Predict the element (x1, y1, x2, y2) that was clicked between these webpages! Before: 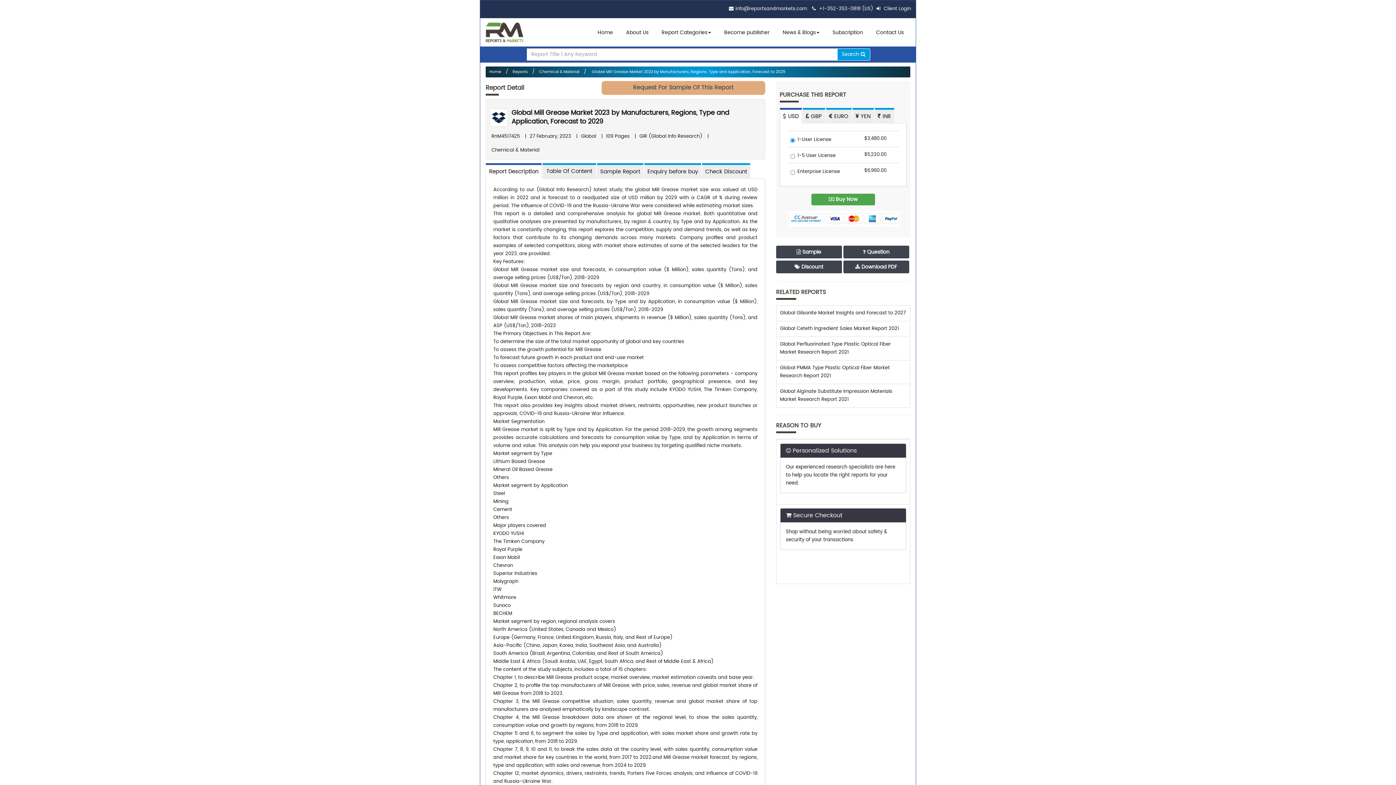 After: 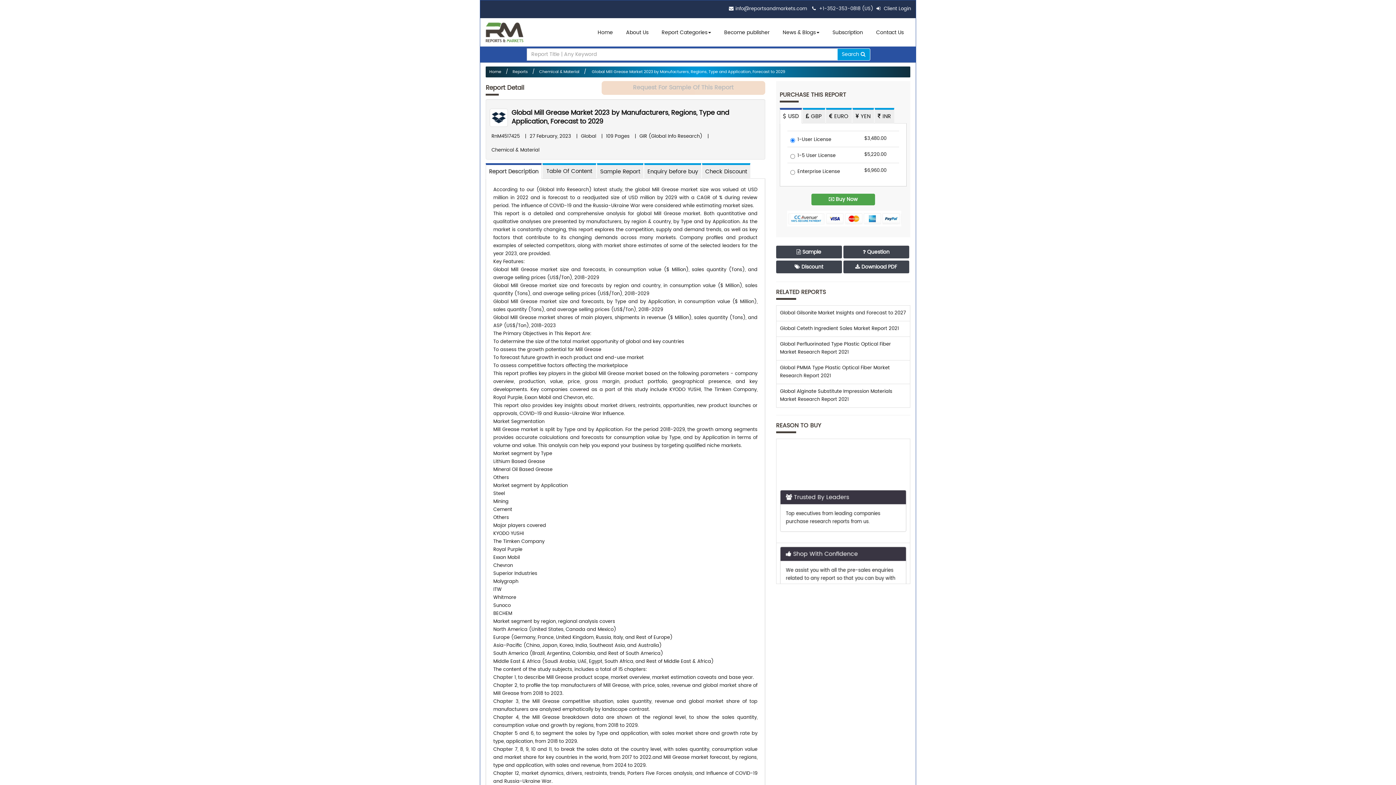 Action: bbox: (779, 107, 802, 123) label:  USD